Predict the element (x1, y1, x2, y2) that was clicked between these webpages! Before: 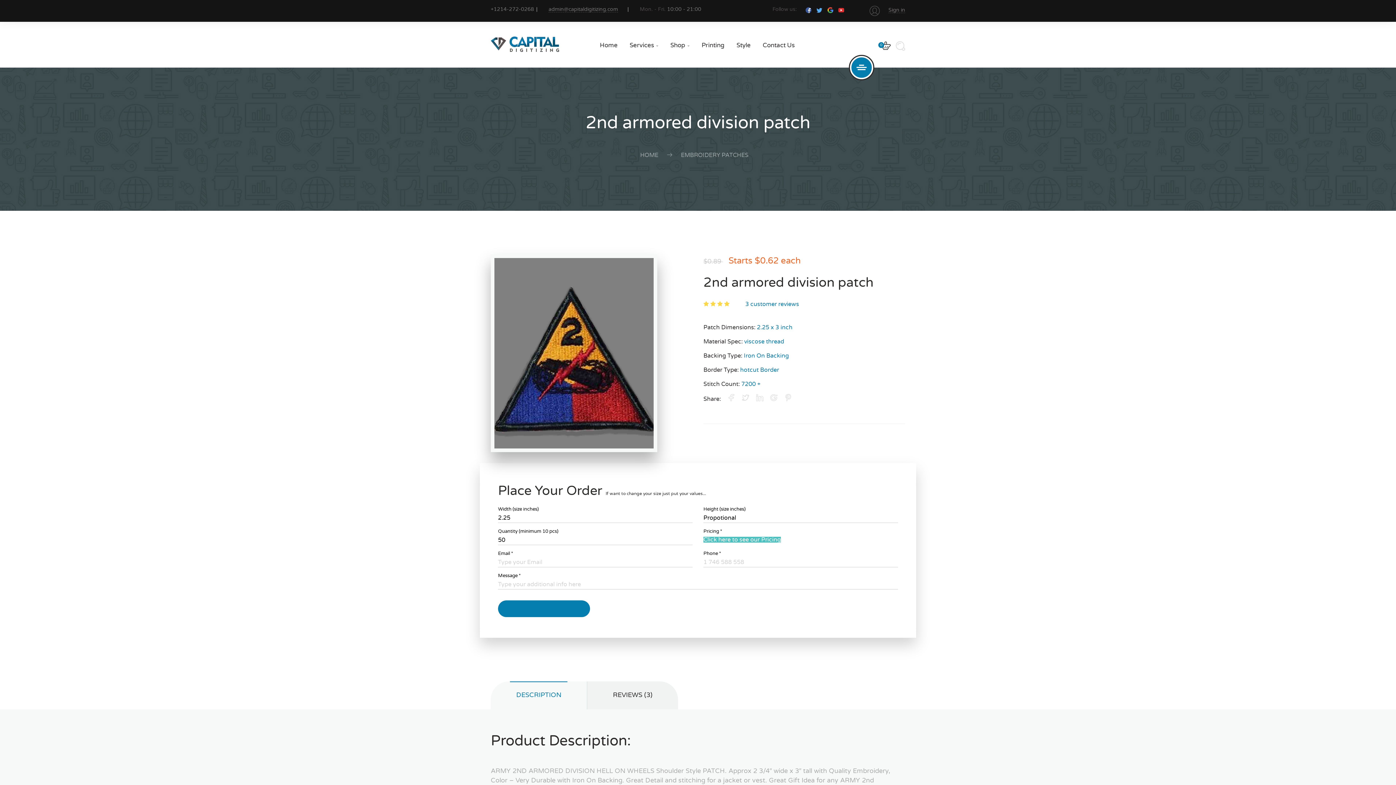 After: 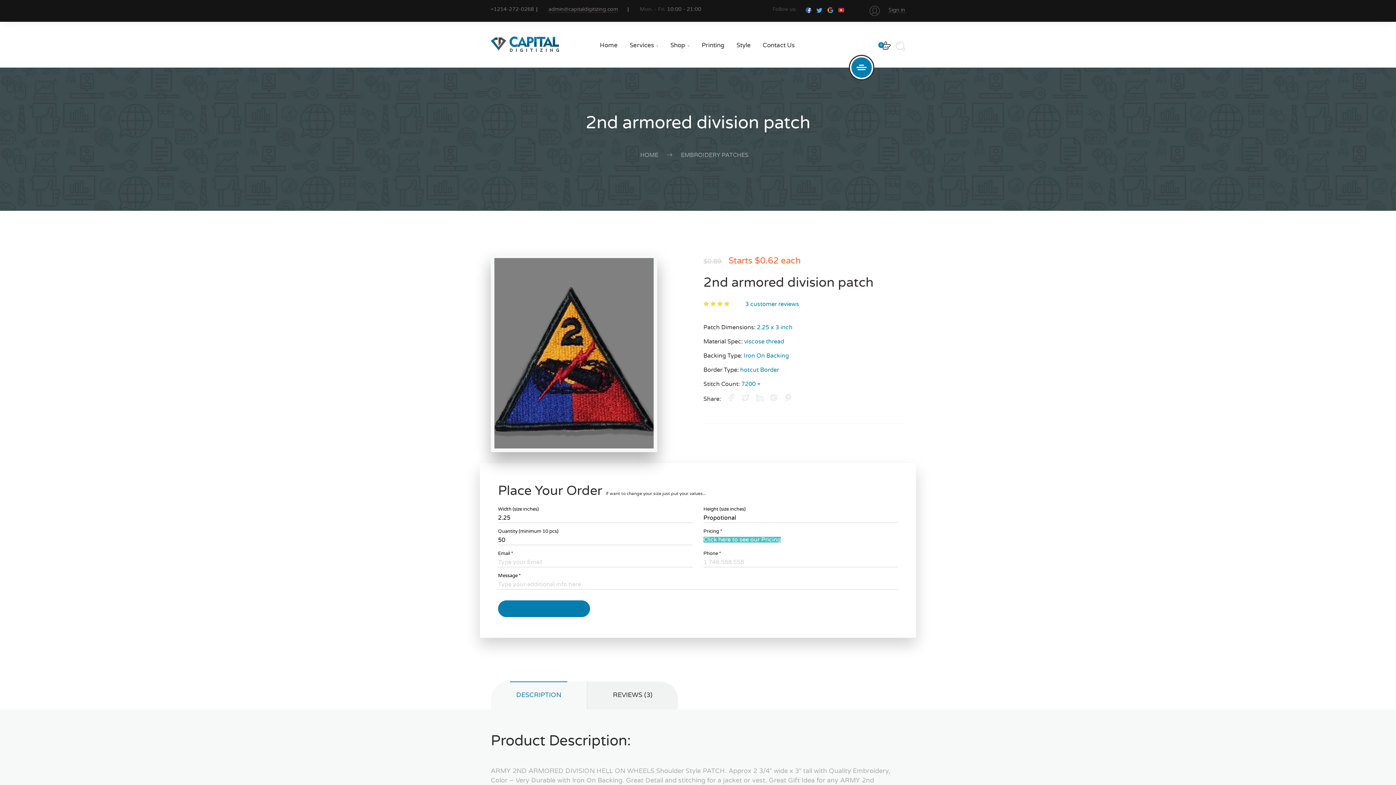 Action: bbox: (703, 537, 781, 542) label: Click here to see our Pricing